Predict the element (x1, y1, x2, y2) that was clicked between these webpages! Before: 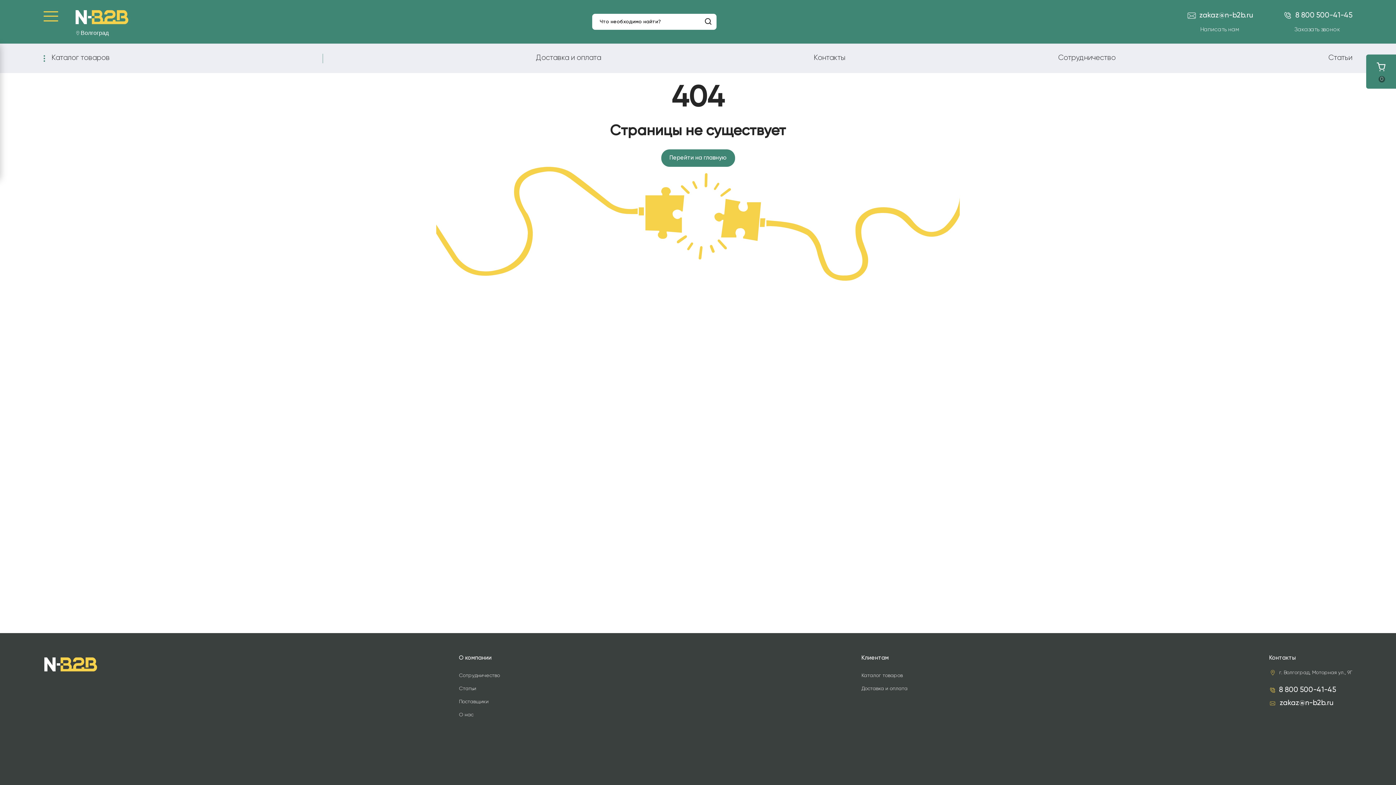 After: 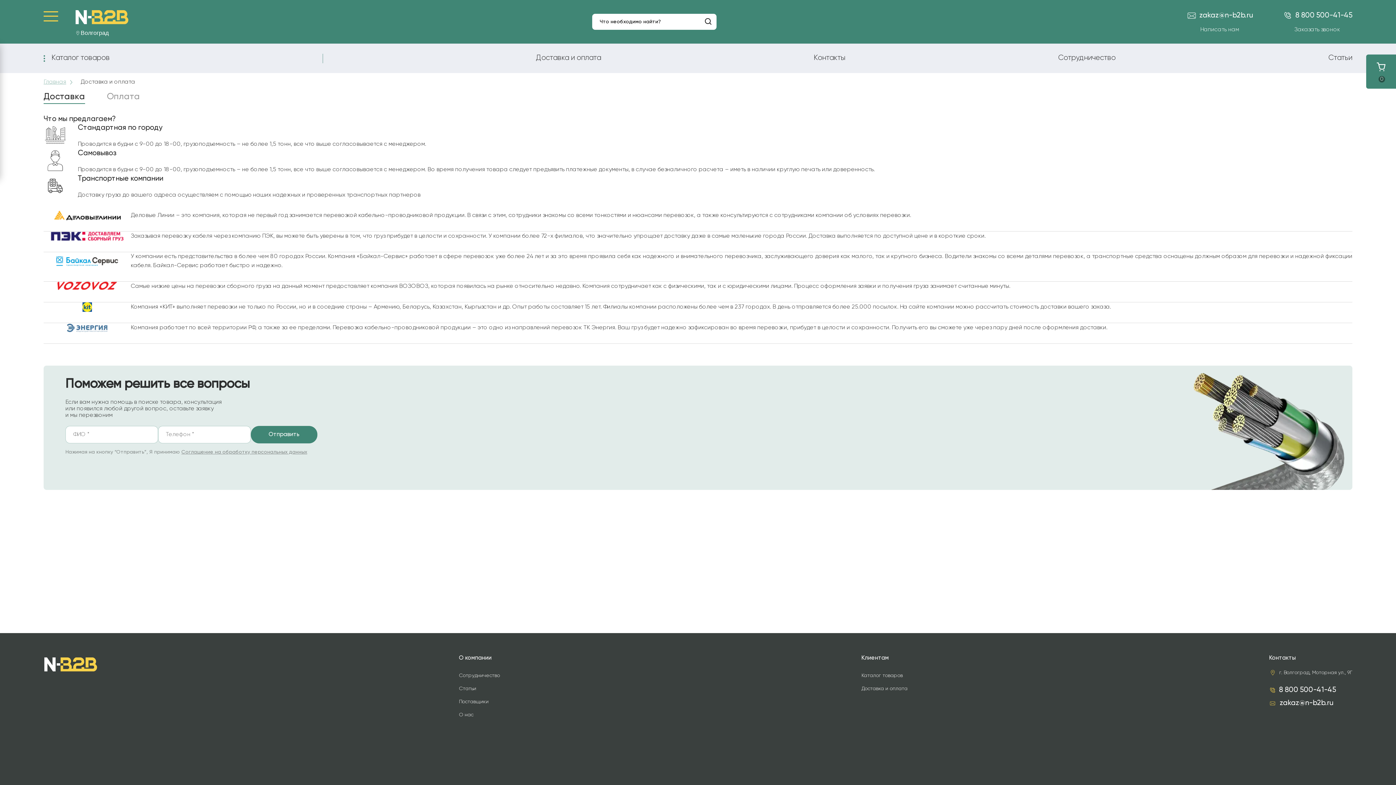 Action: label: Доставка и оплата bbox: (861, 686, 907, 691)